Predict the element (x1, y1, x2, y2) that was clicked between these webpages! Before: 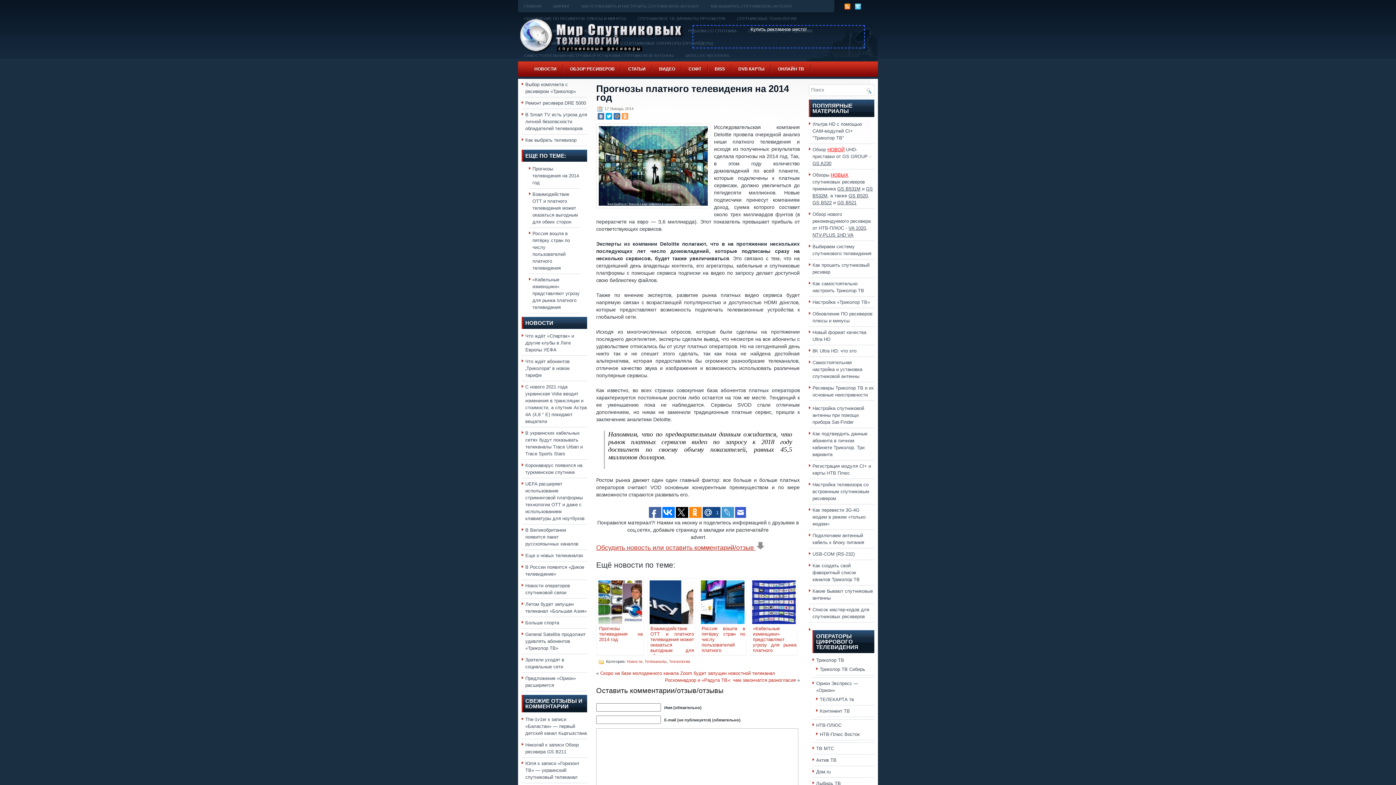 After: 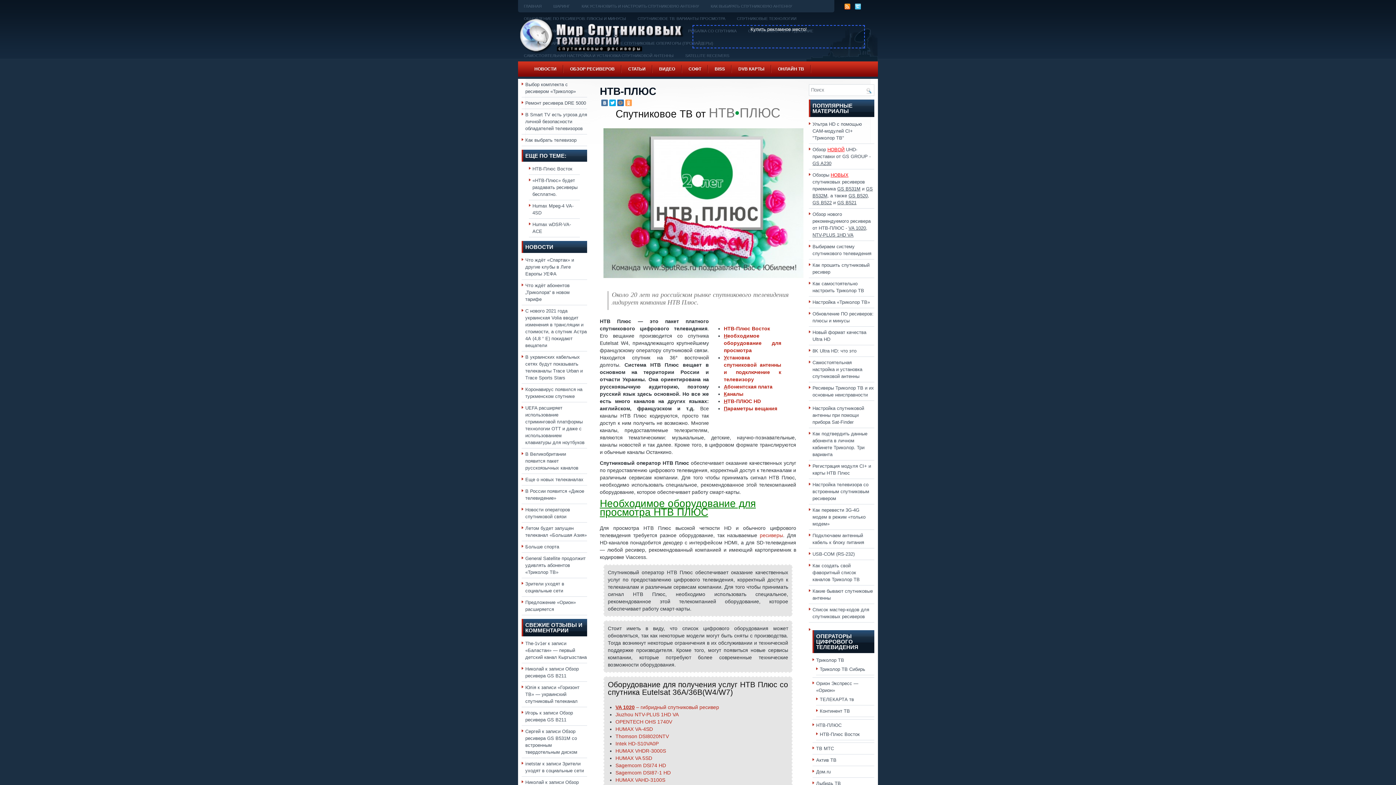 Action: label: НТВ-ПЛЮС bbox: (816, 722, 841, 728)